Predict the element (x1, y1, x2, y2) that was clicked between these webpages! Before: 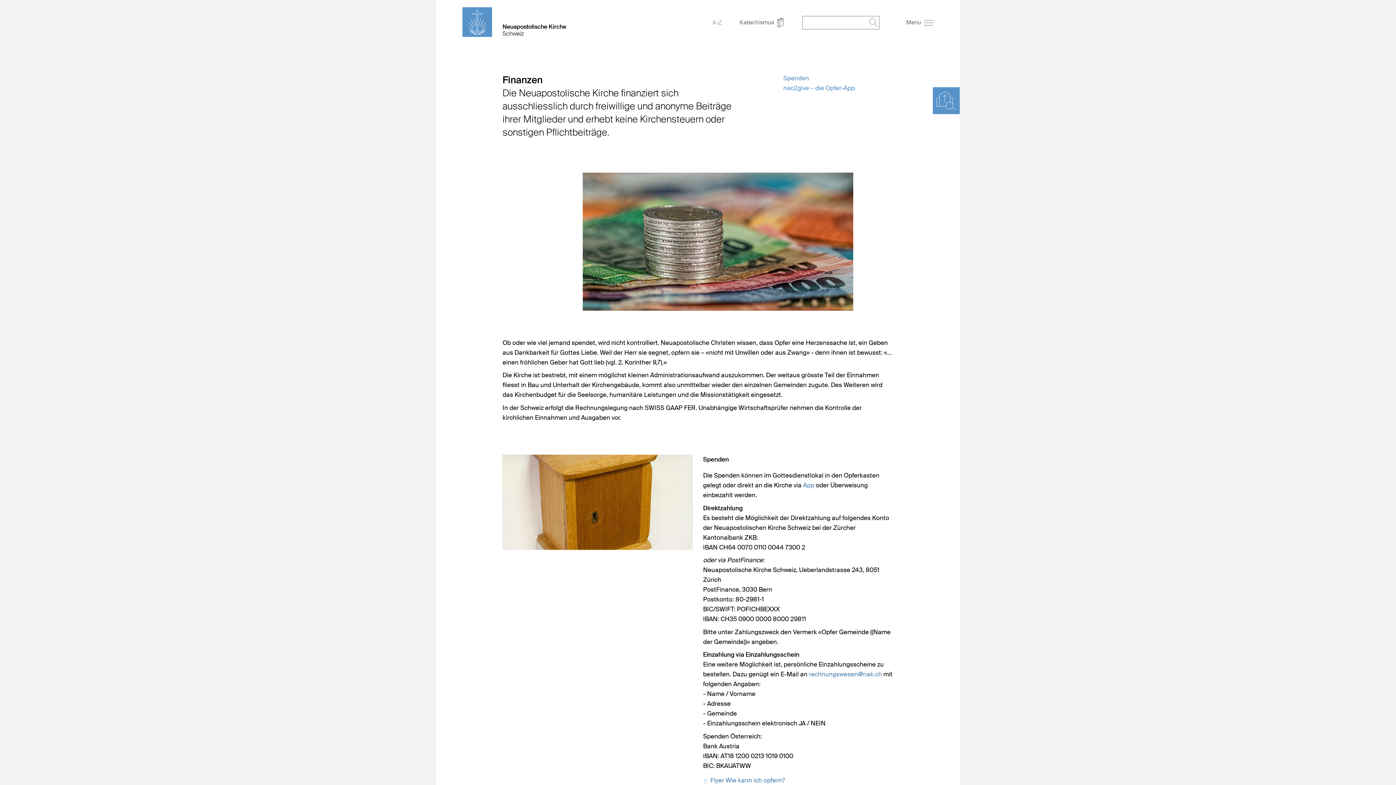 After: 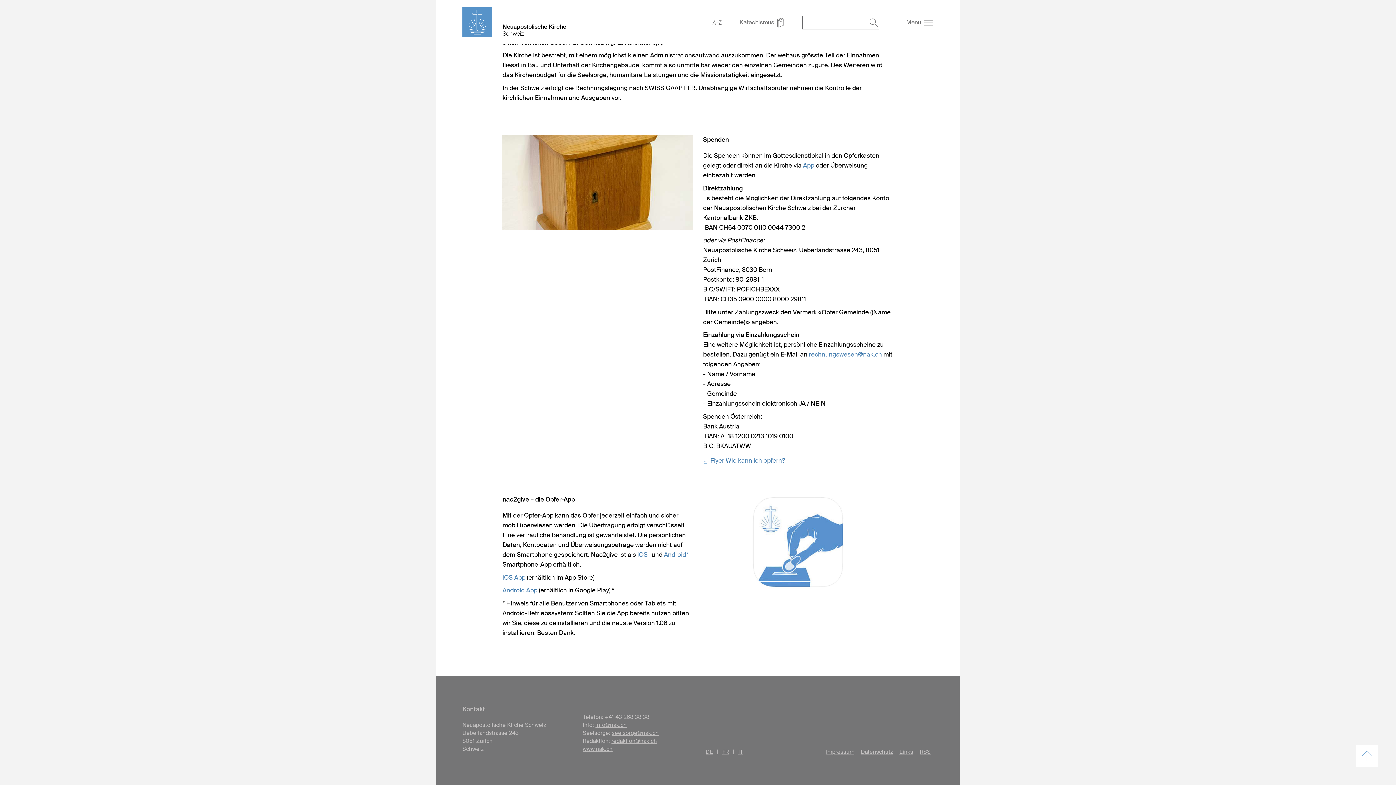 Action: bbox: (803, 481, 814, 489) label: App